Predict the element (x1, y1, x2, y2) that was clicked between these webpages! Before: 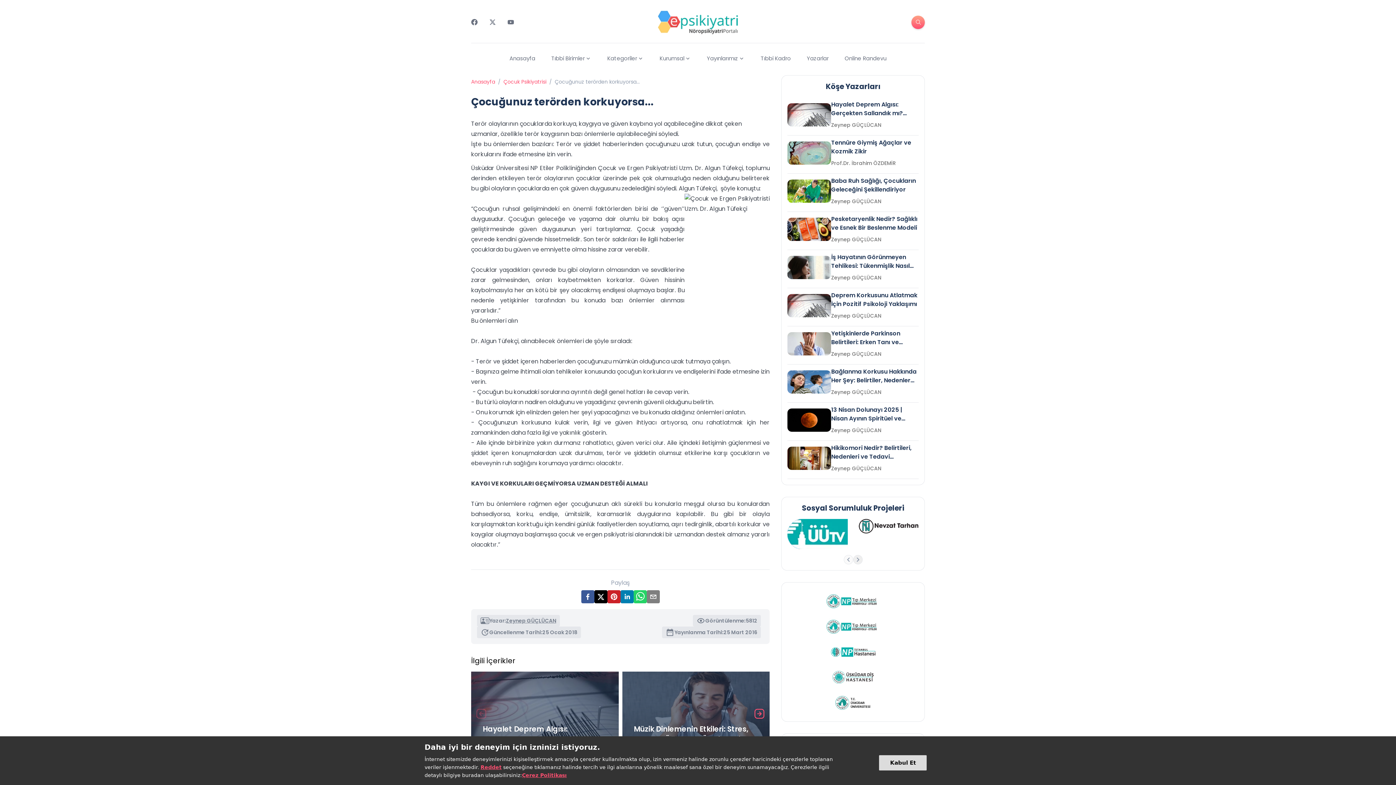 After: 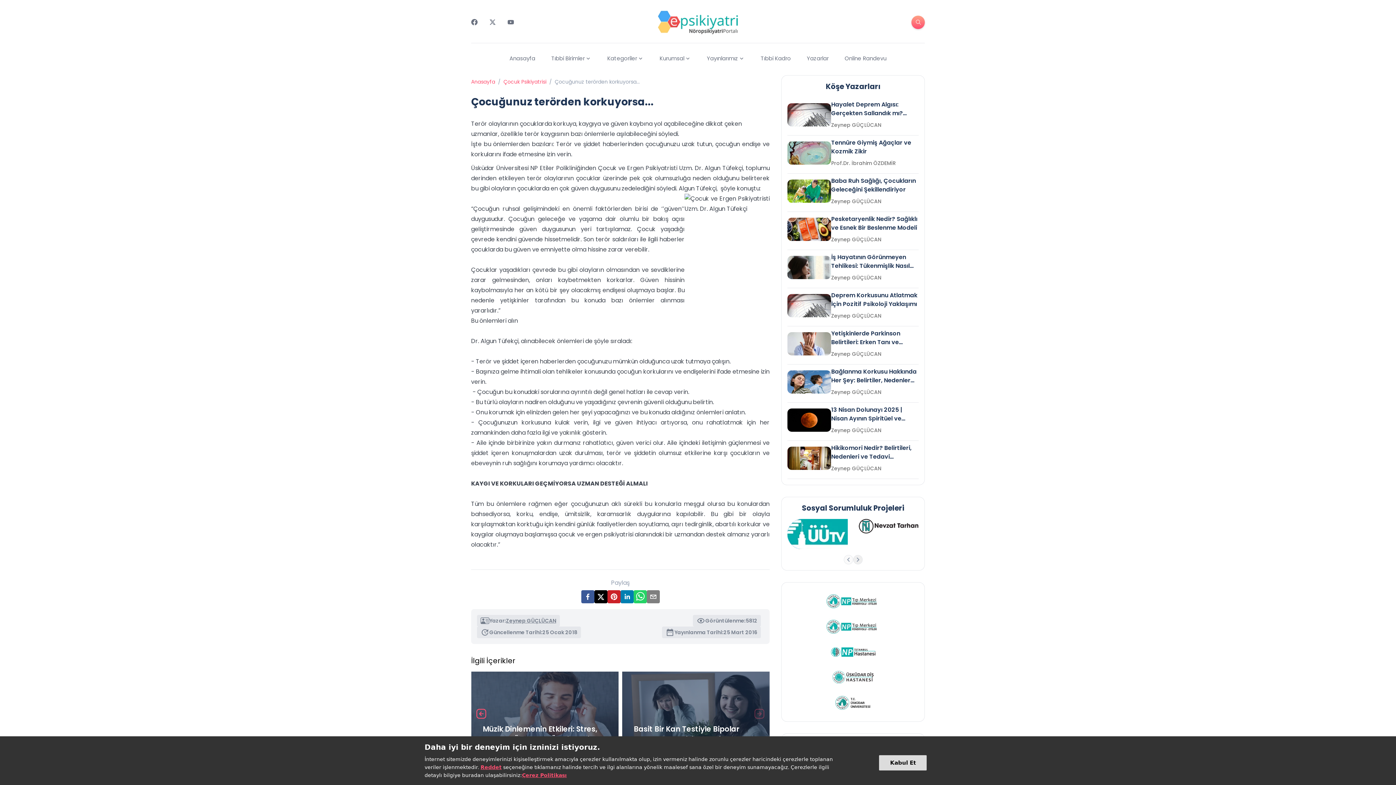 Action: bbox: (787, 519, 847, 549)